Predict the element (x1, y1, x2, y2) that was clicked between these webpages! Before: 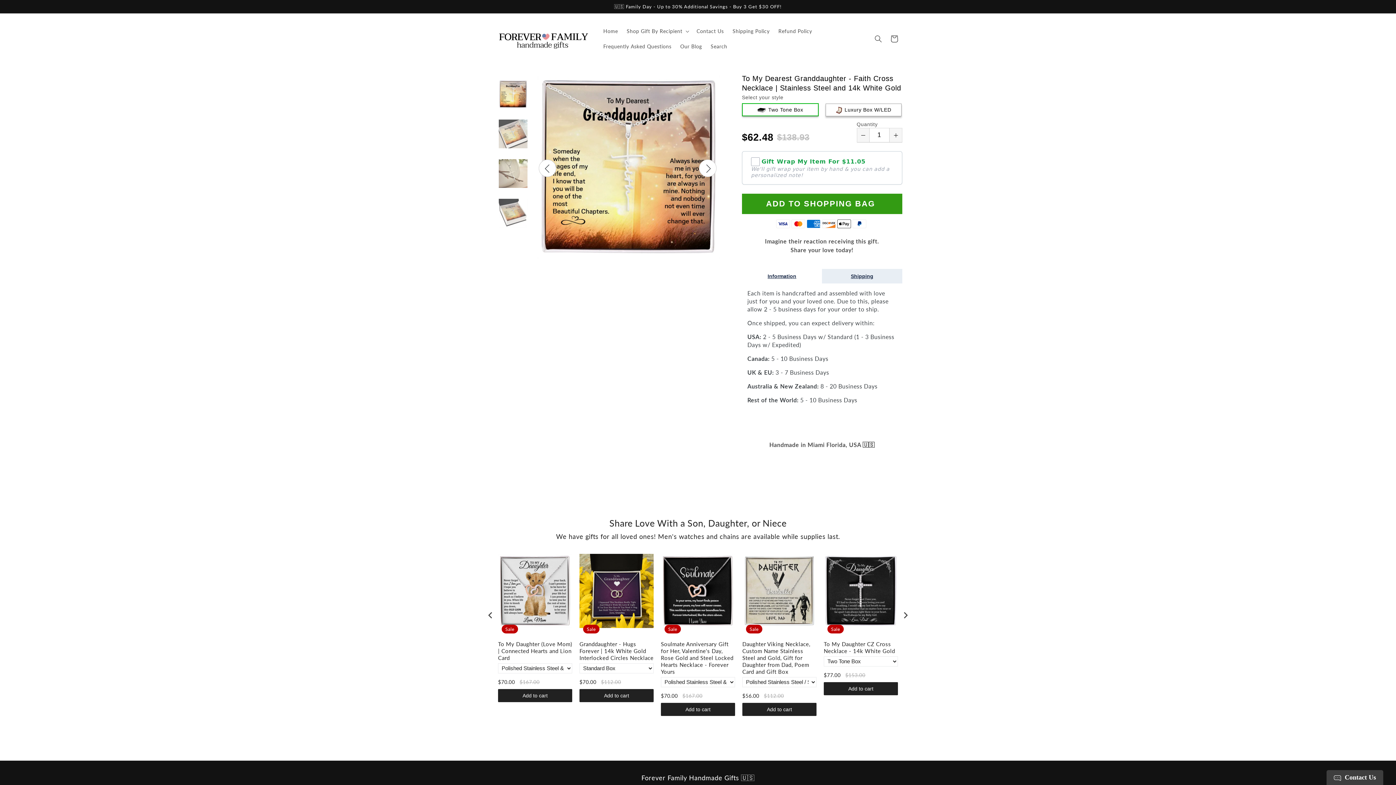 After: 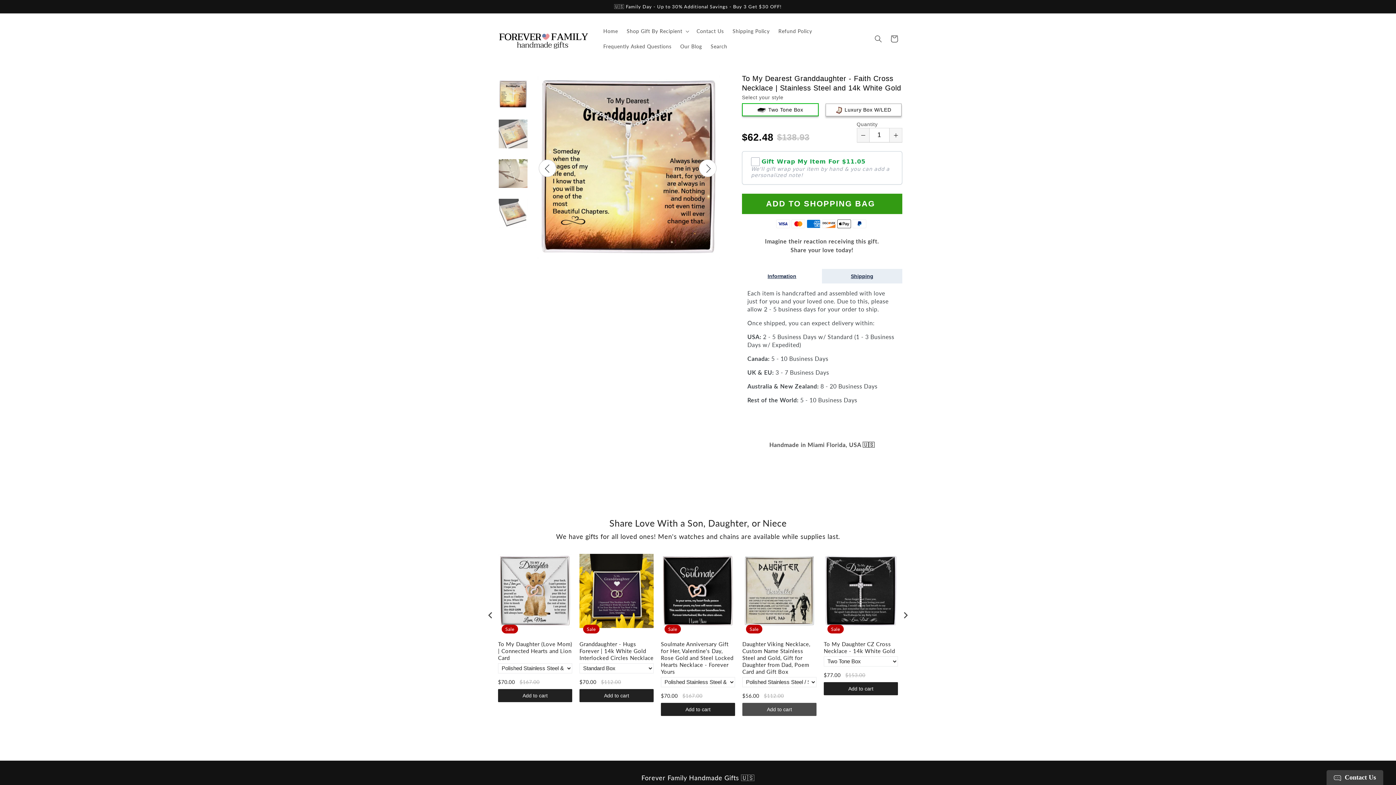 Action: bbox: (742, 703, 816, 716) label: Add to cart